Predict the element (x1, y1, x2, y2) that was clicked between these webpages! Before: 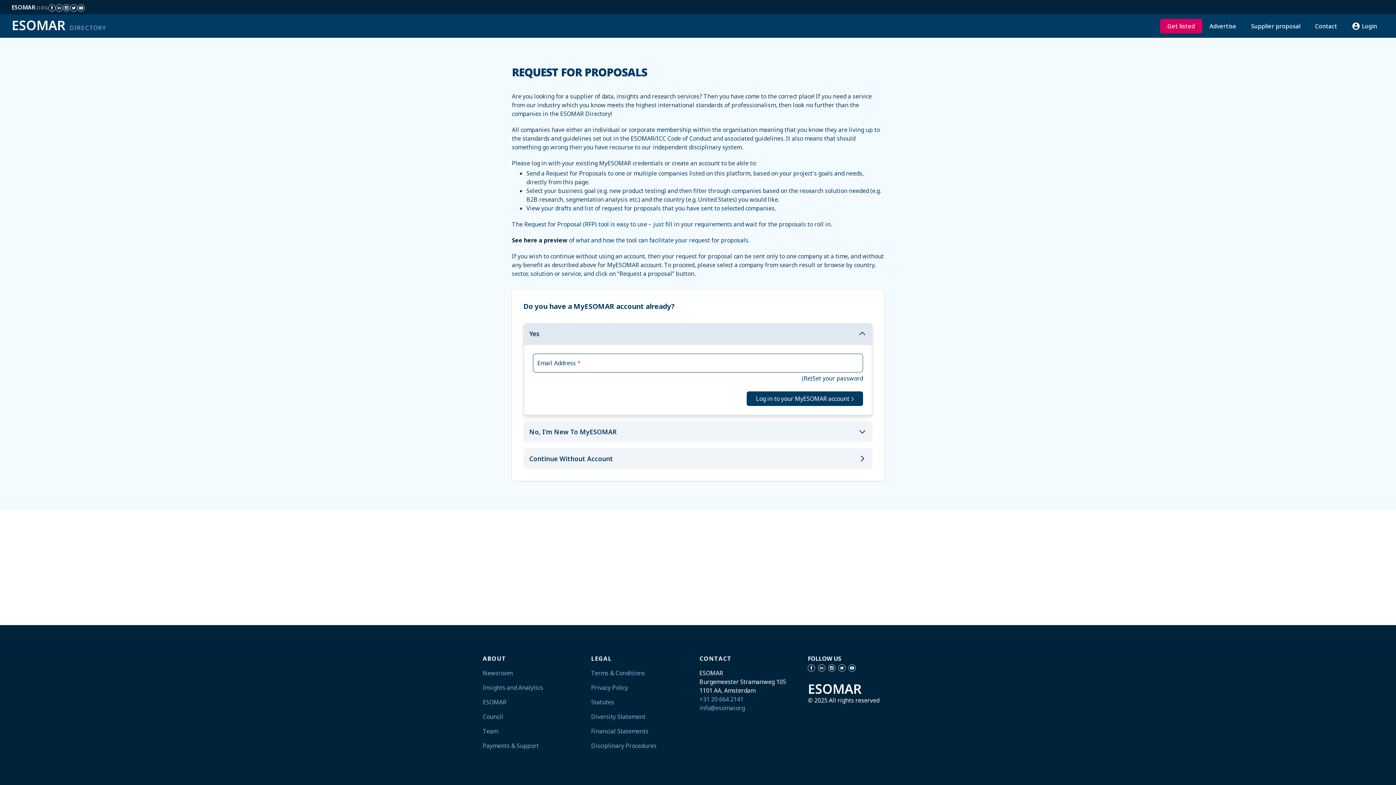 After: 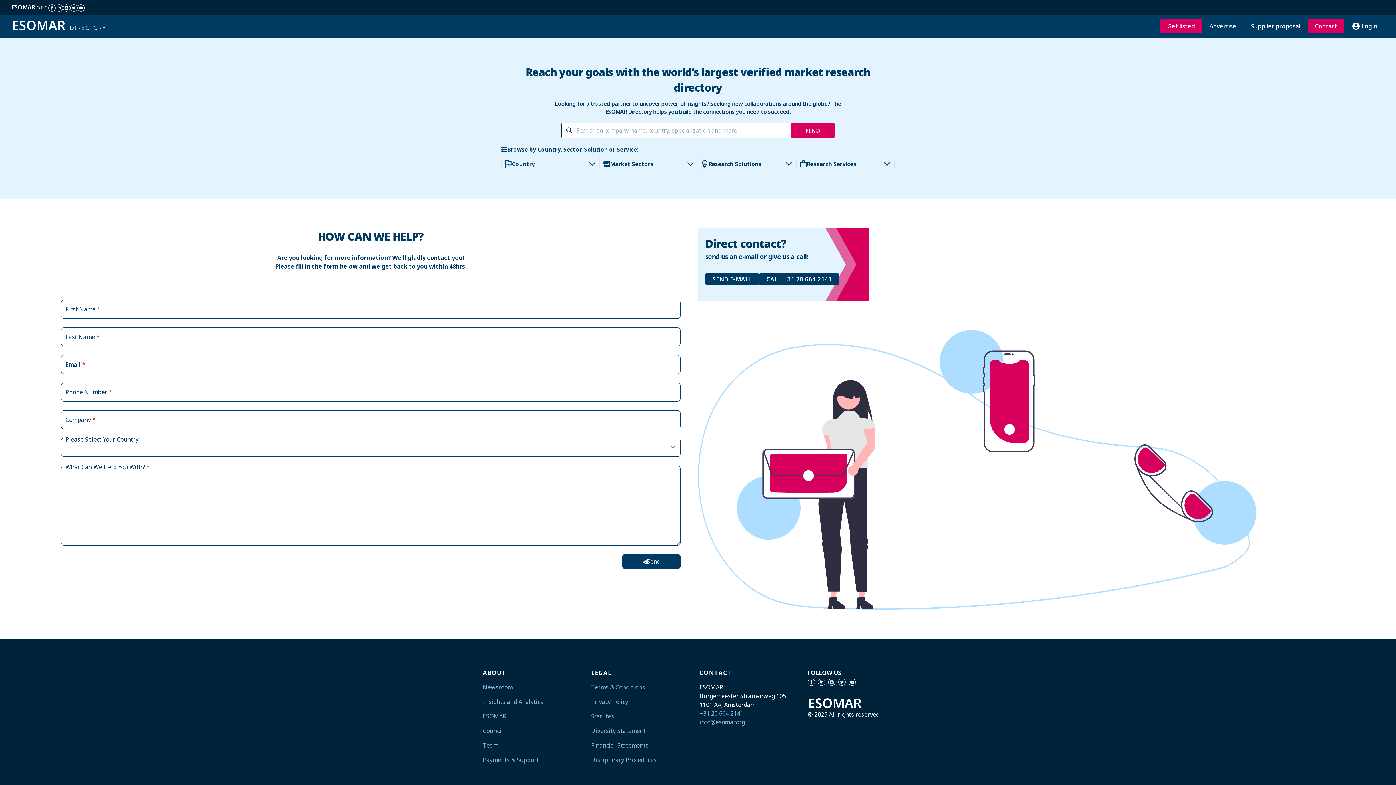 Action: bbox: (1308, 18, 1344, 33) label: Contact